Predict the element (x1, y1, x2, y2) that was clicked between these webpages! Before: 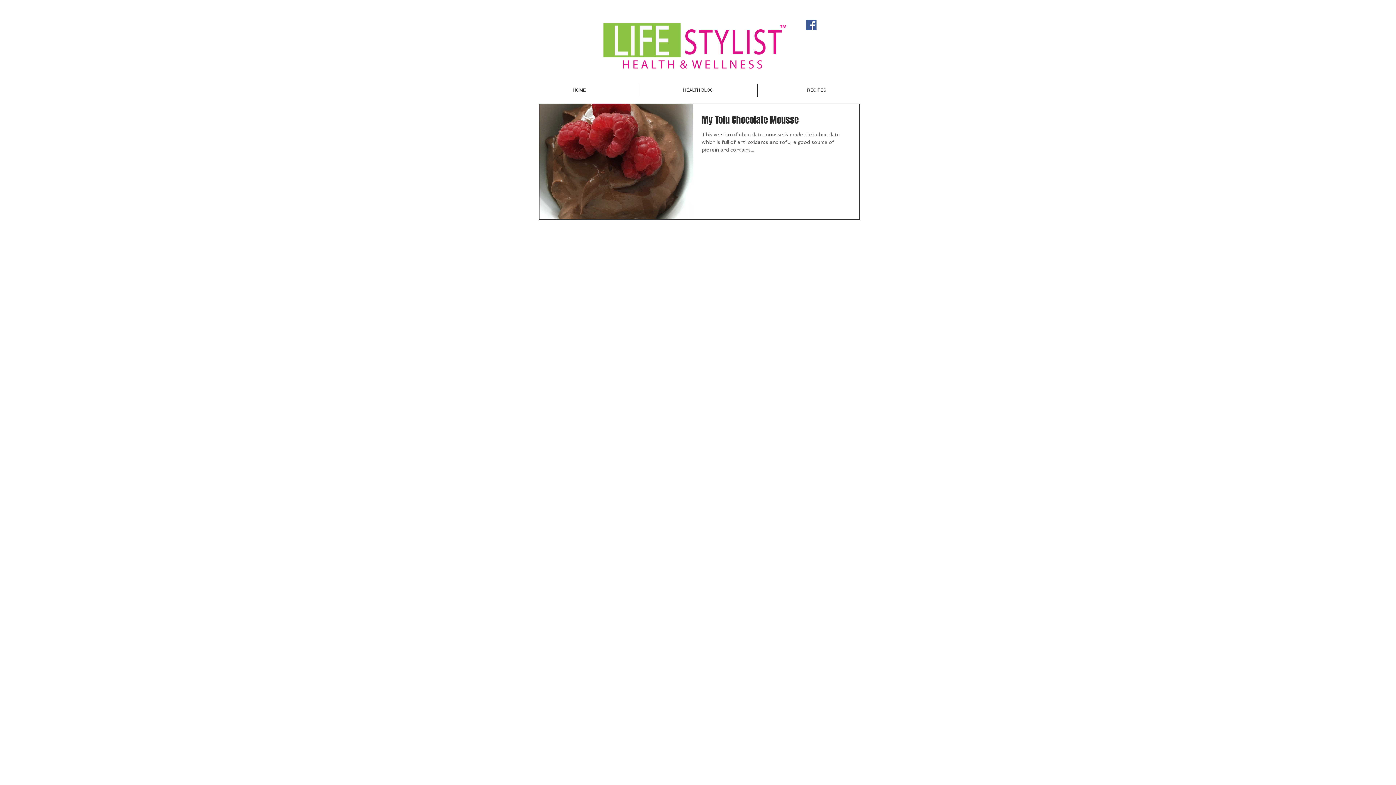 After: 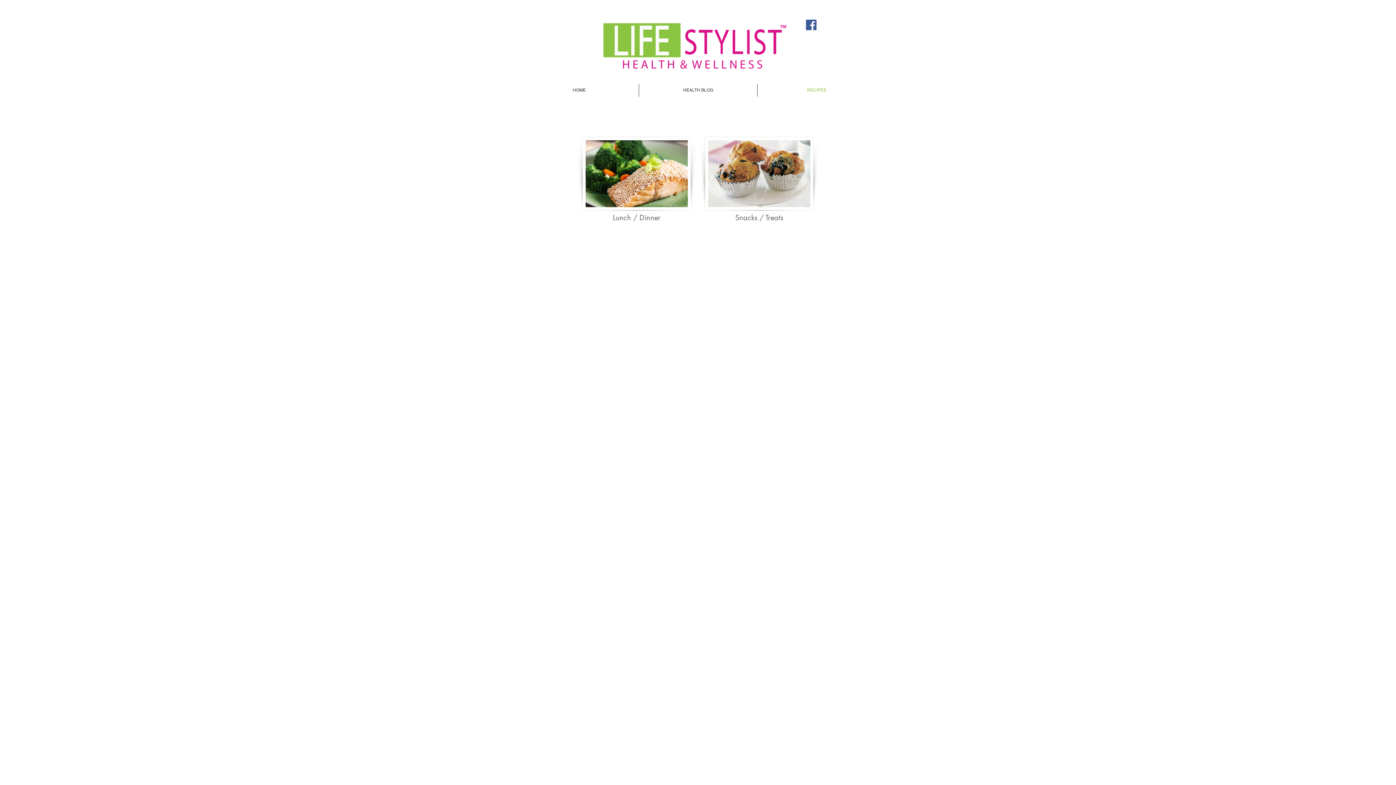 Action: label: RECIPES bbox: (757, 84, 876, 96)